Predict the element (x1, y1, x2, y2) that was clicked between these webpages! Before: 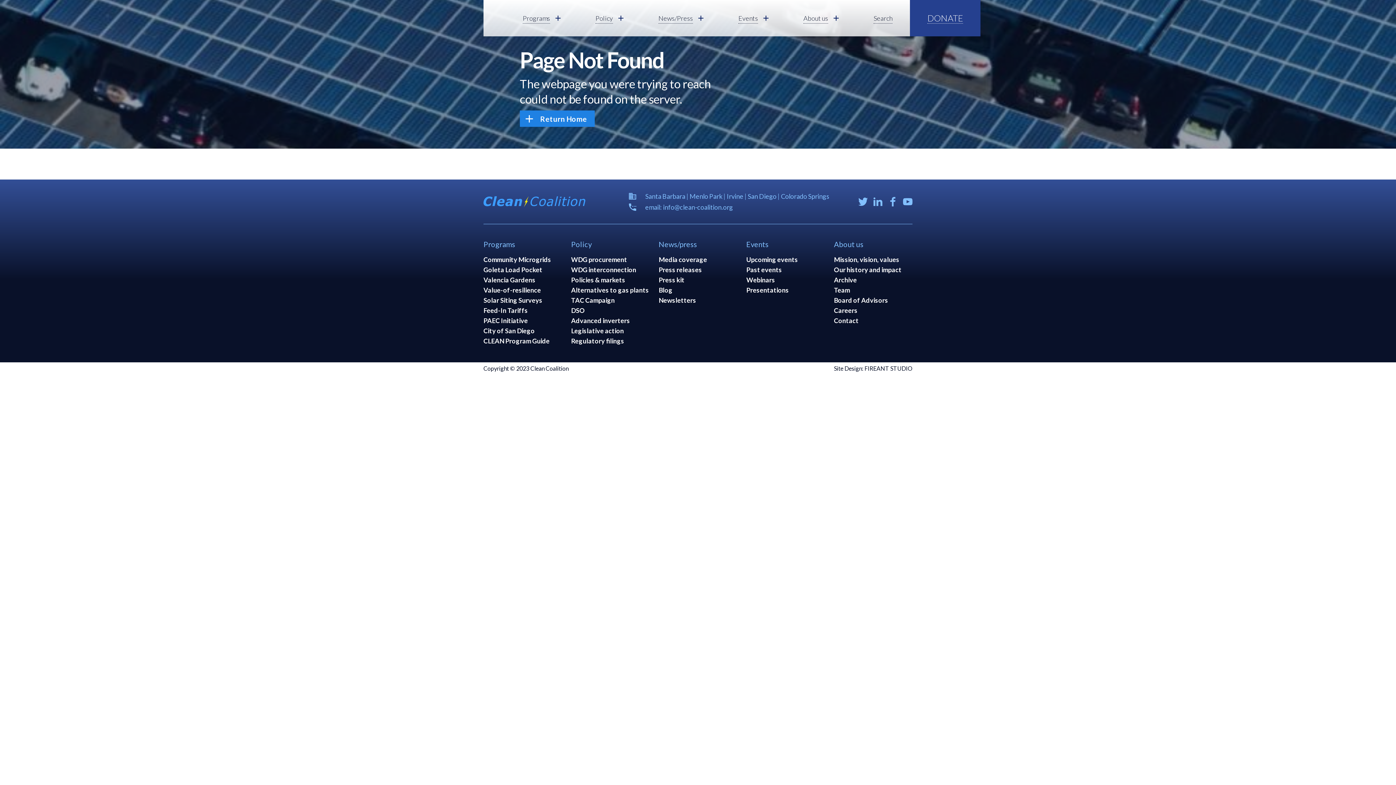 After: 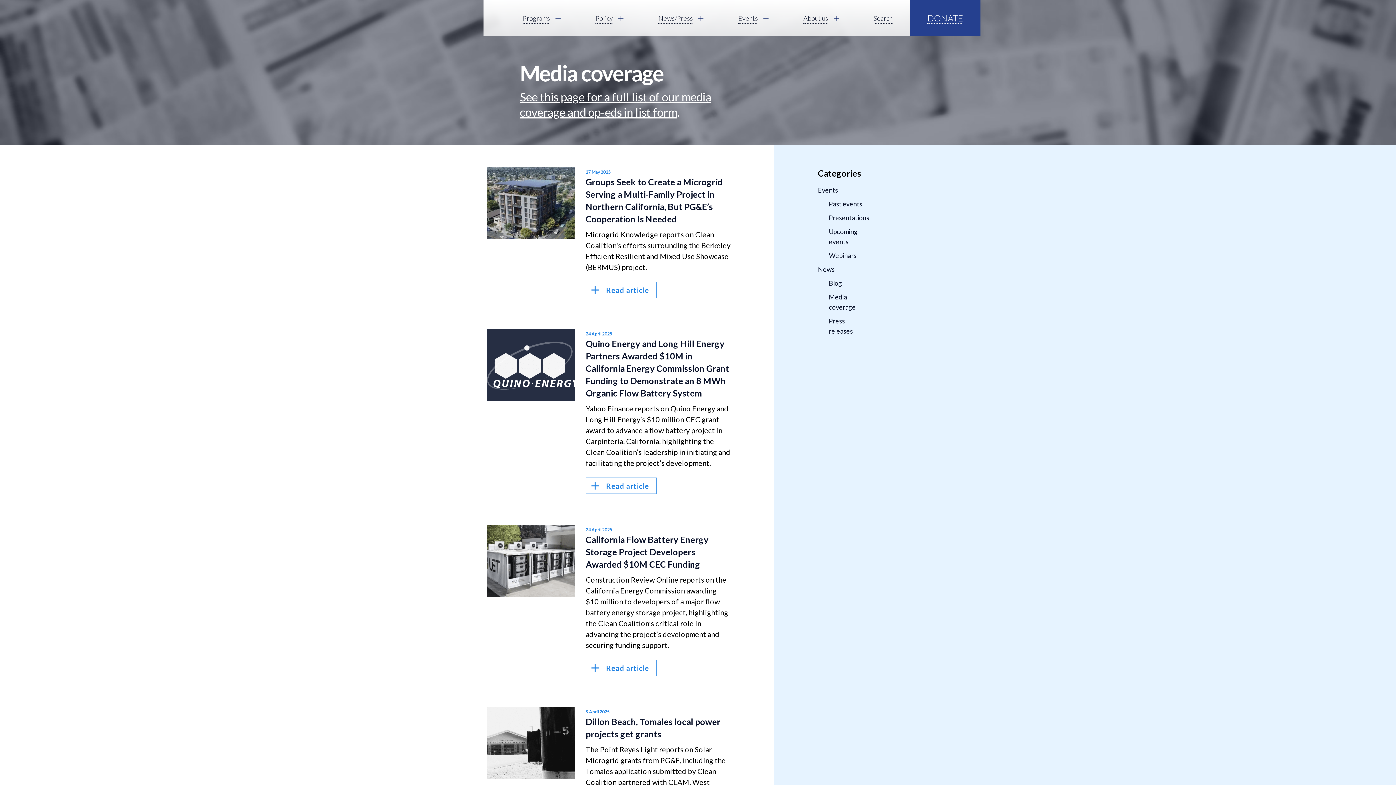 Action: label: Media coverage bbox: (658, 255, 707, 263)